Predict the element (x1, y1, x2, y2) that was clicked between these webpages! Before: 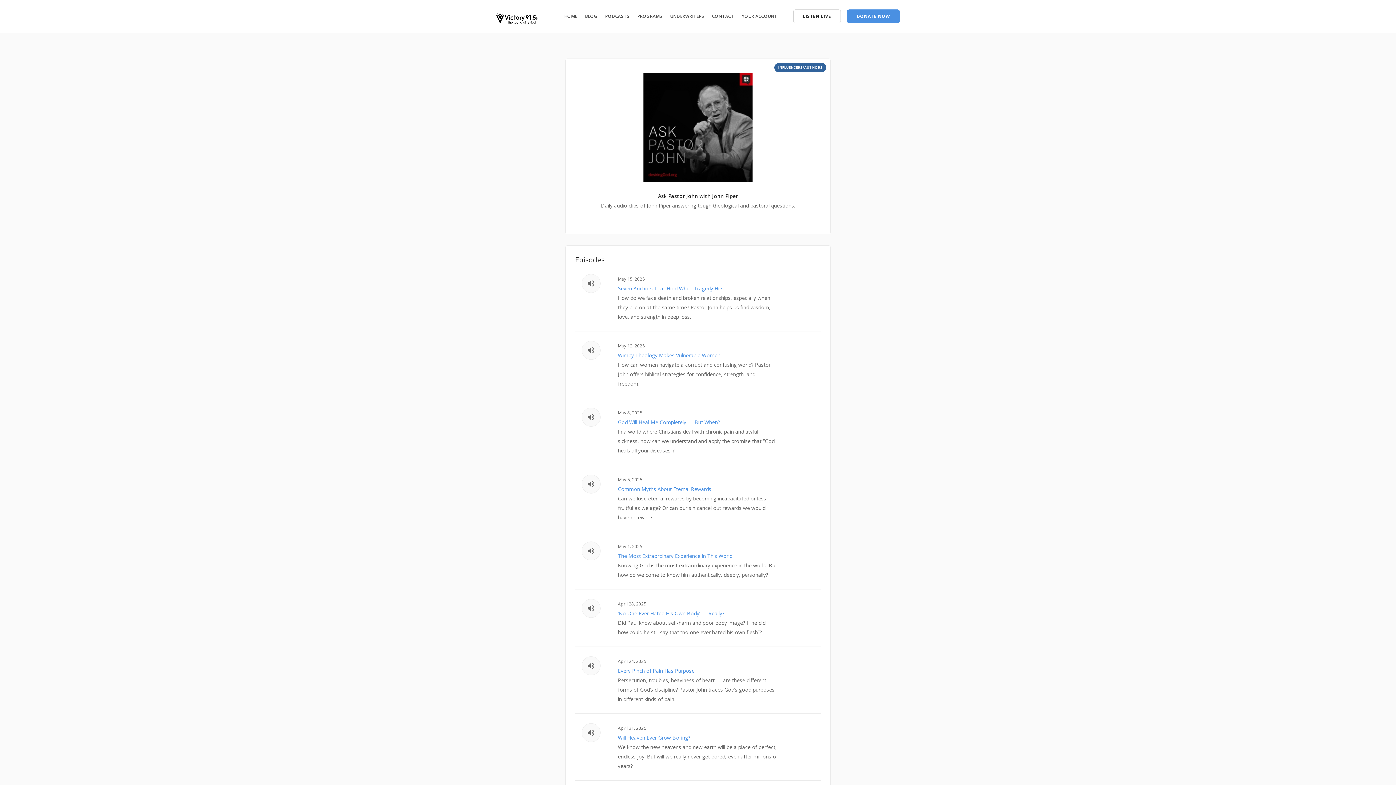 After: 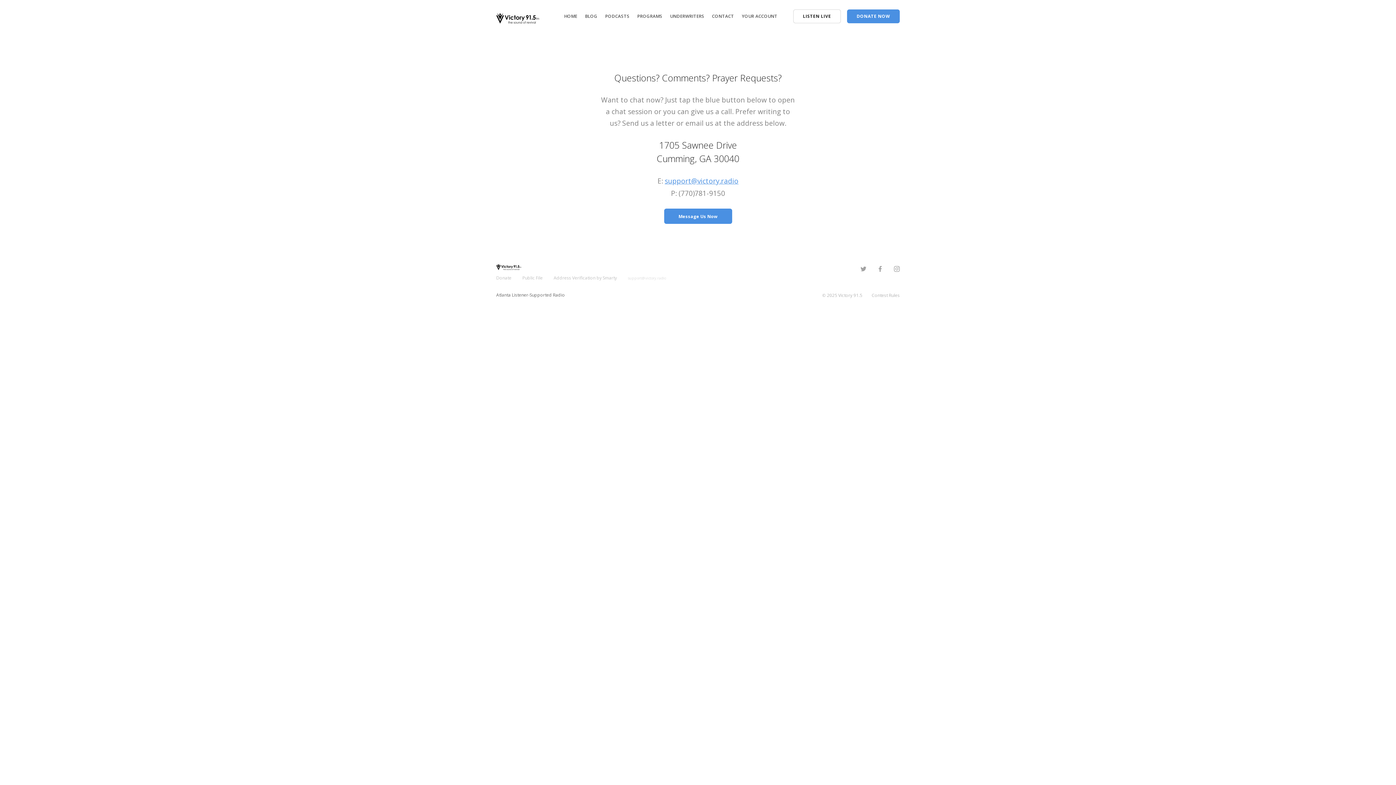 Action: bbox: (712, 12, 734, 19) label: CONTACT